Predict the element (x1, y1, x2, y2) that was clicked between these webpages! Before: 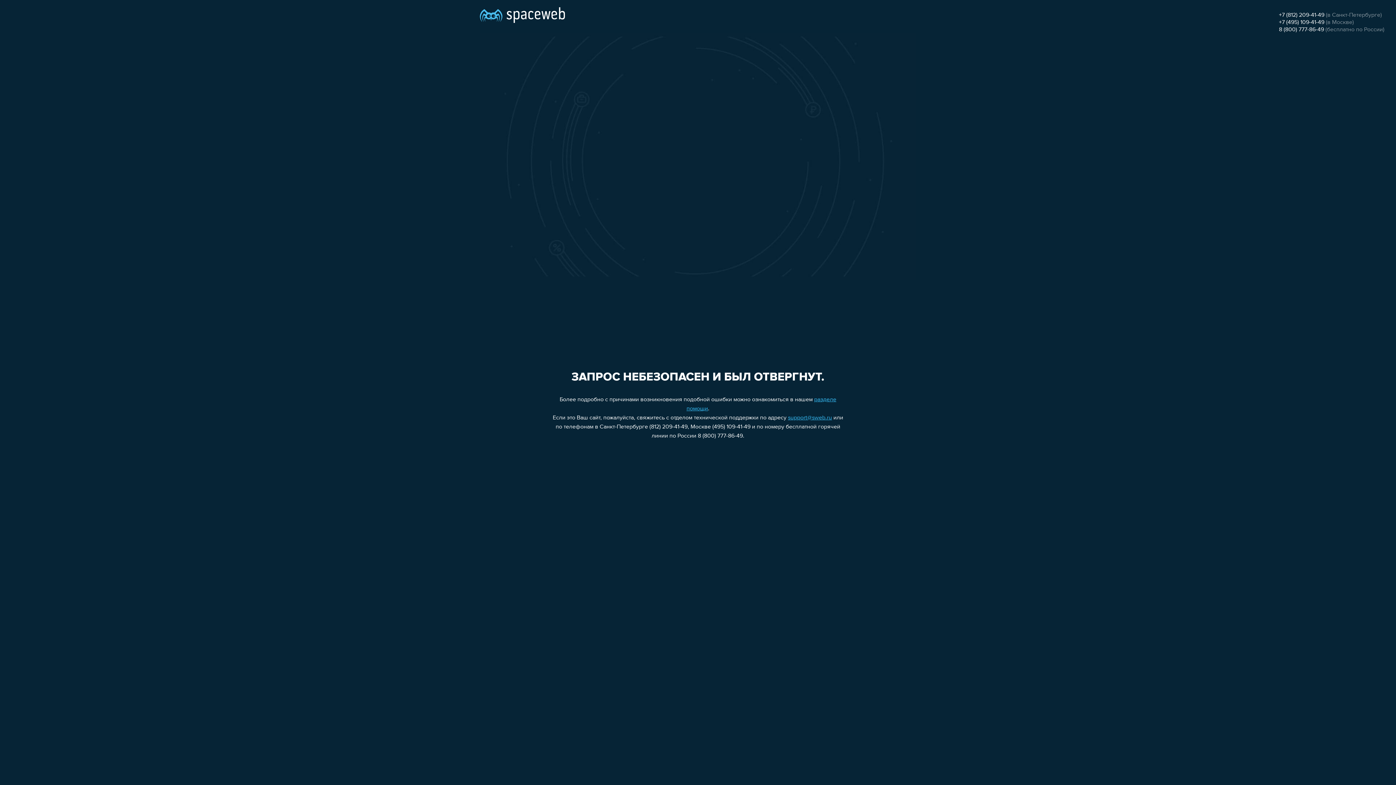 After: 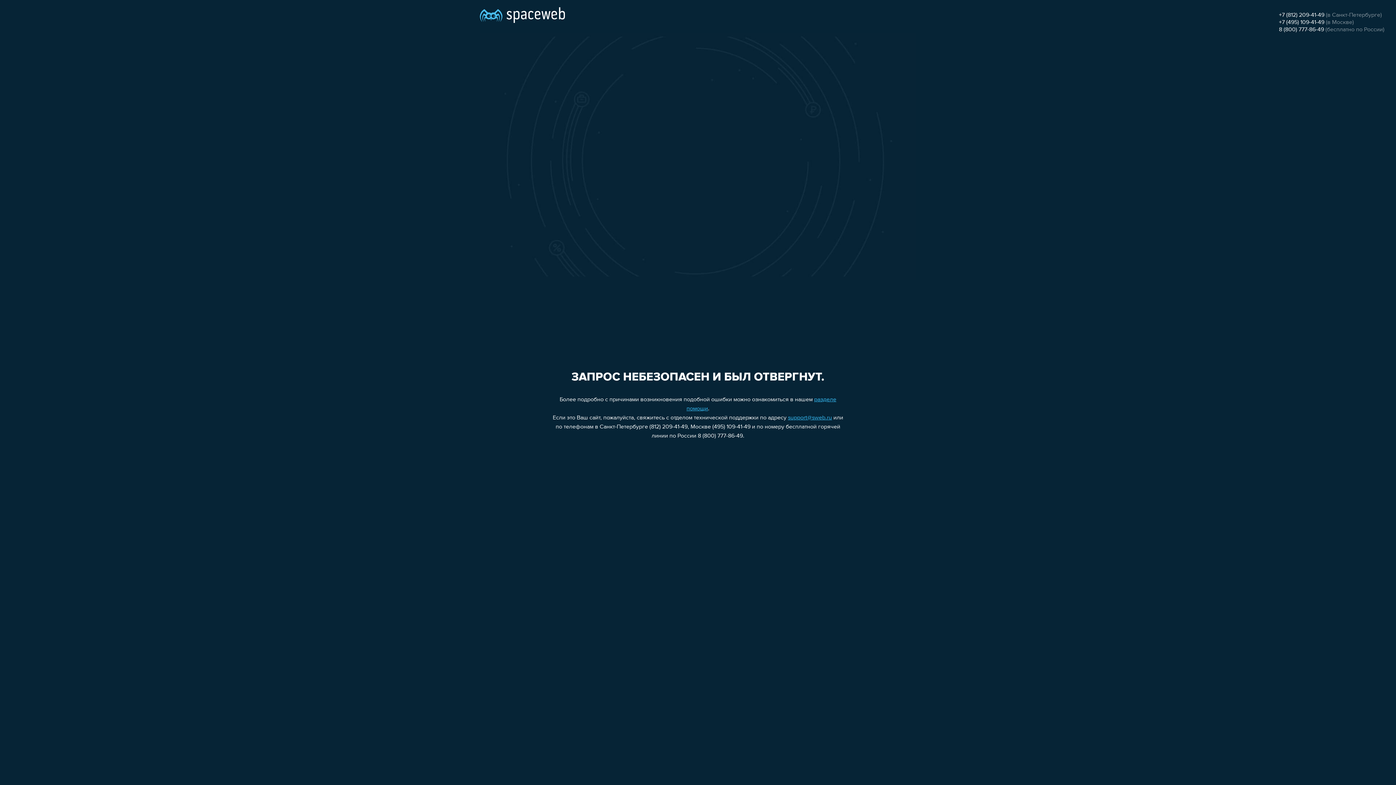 Action: label: +7 (812) 209-41-49 bbox: (1279, 12, 1324, 18)